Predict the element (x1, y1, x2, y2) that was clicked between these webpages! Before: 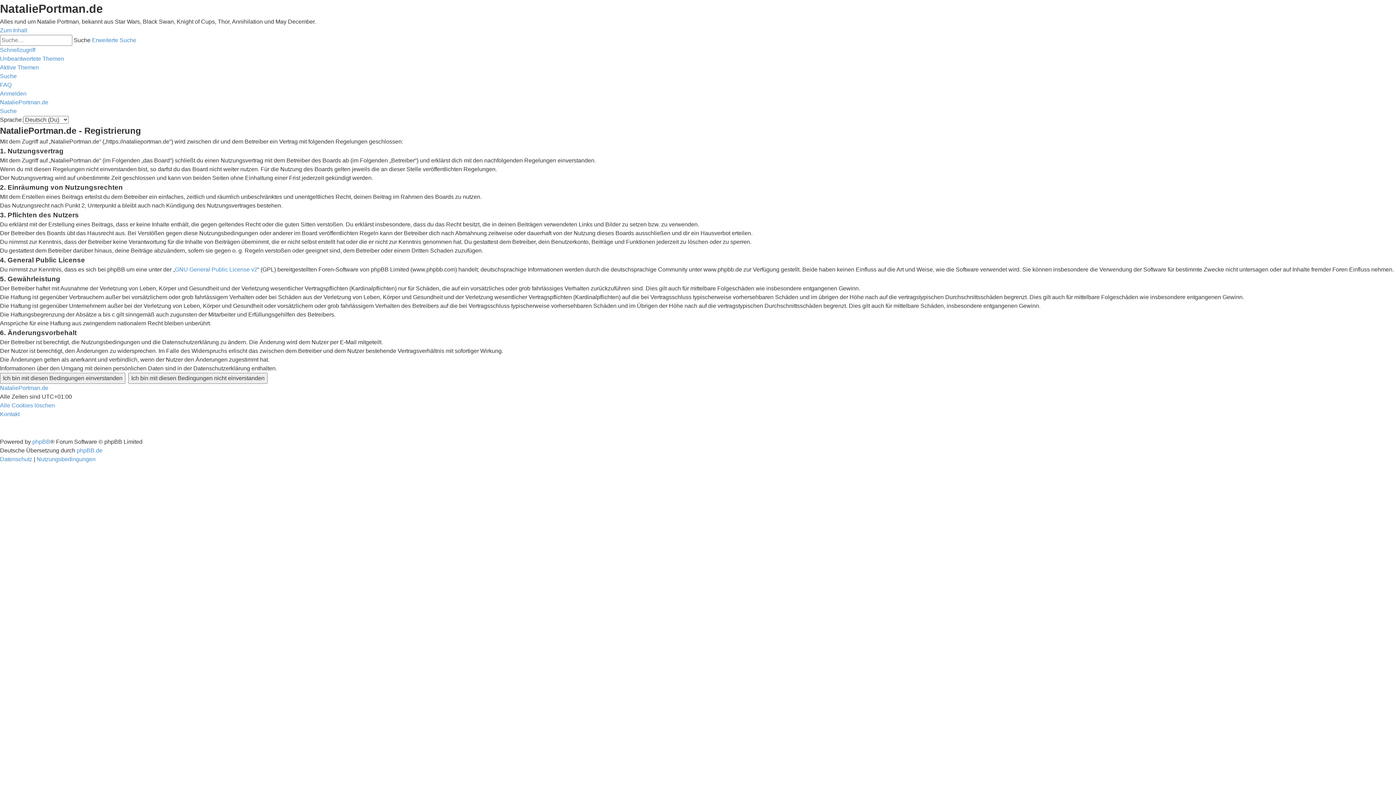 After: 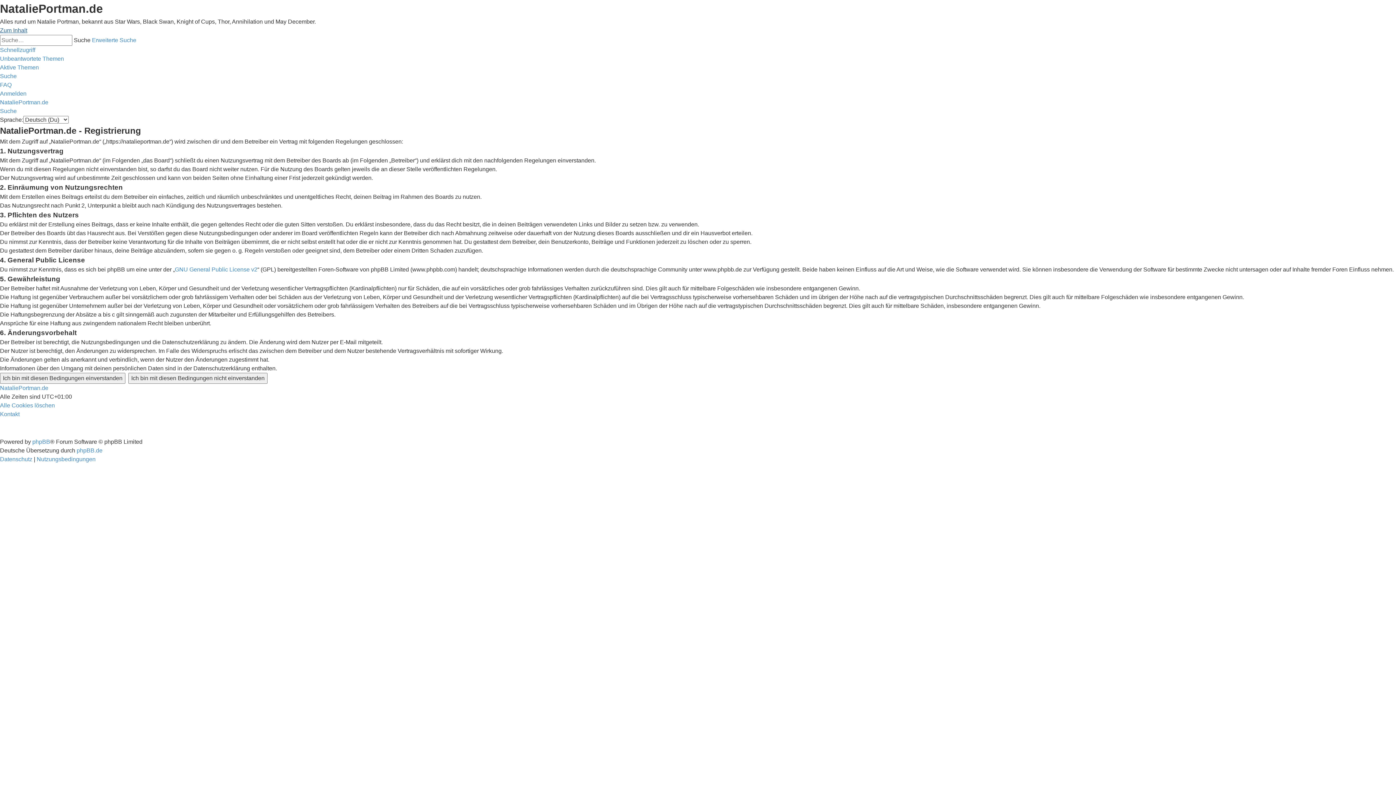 Action: label: Zum Inhalt bbox: (0, 27, 27, 33)